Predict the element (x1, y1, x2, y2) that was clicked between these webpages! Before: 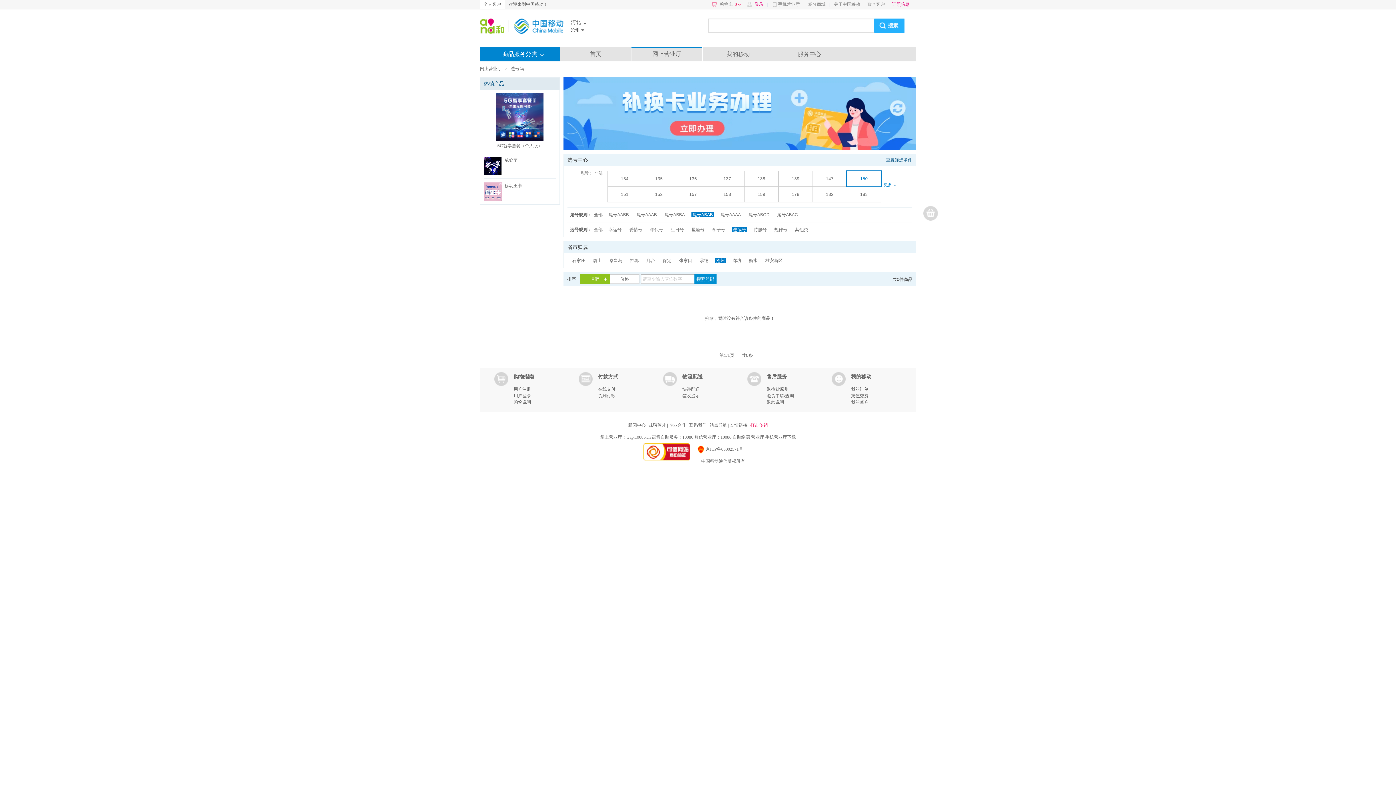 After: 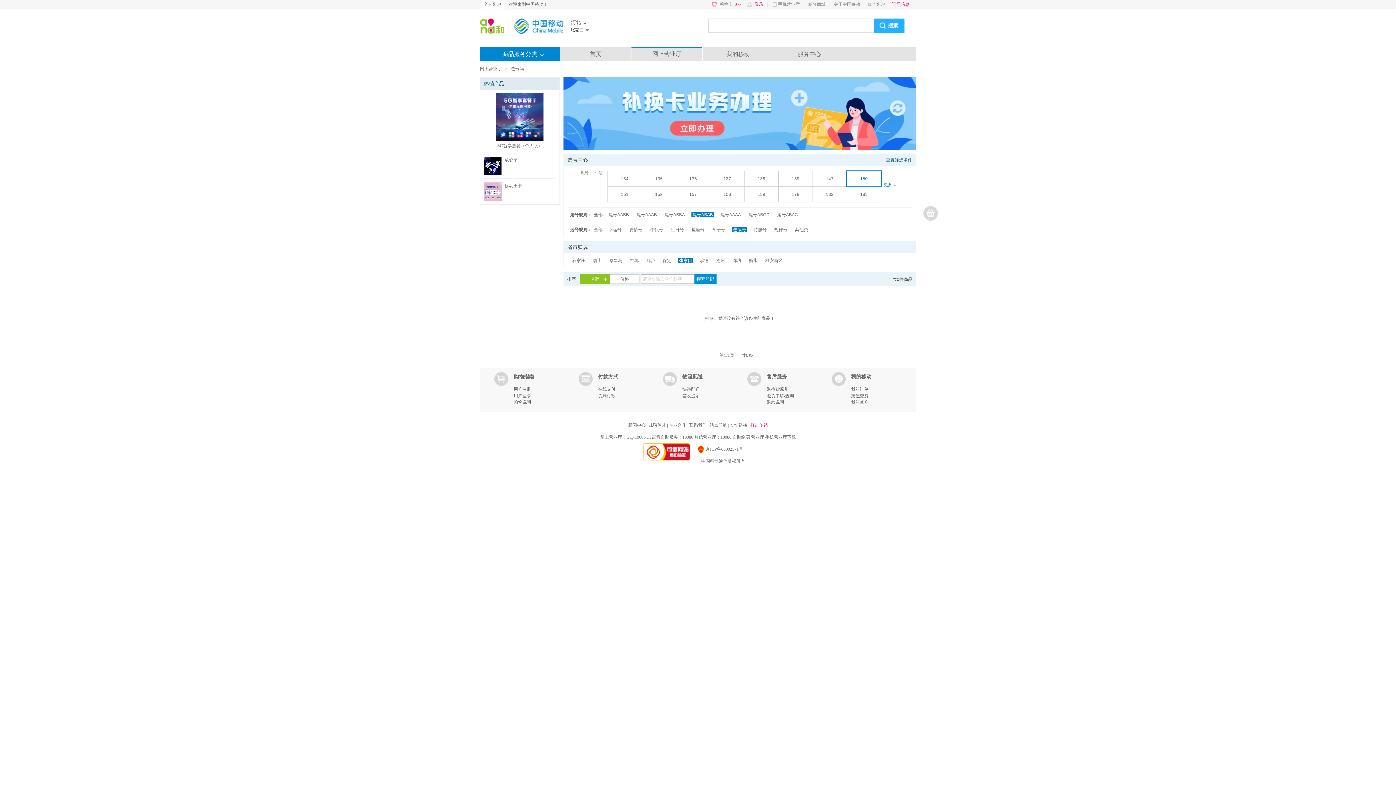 Action: label: 张家口 bbox: (678, 258, 693, 263)